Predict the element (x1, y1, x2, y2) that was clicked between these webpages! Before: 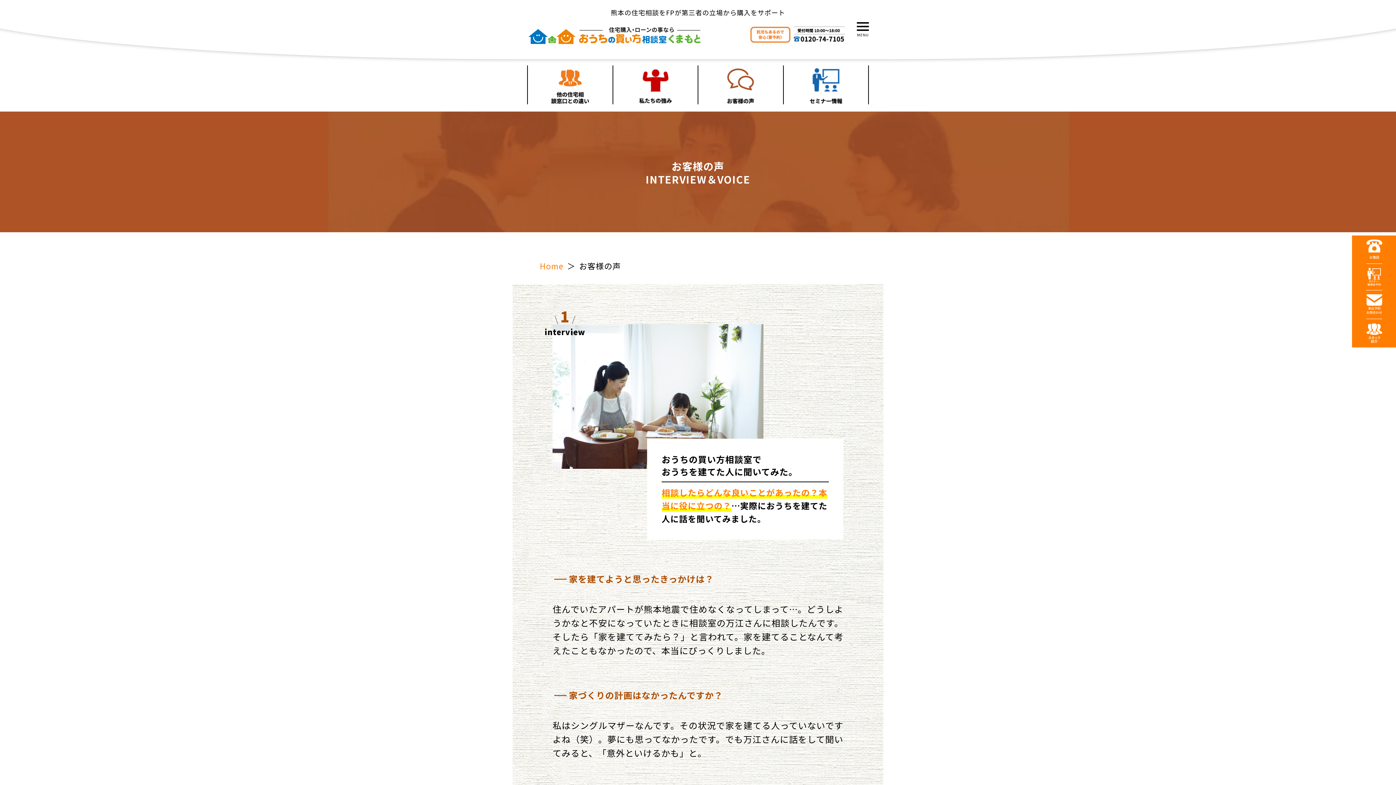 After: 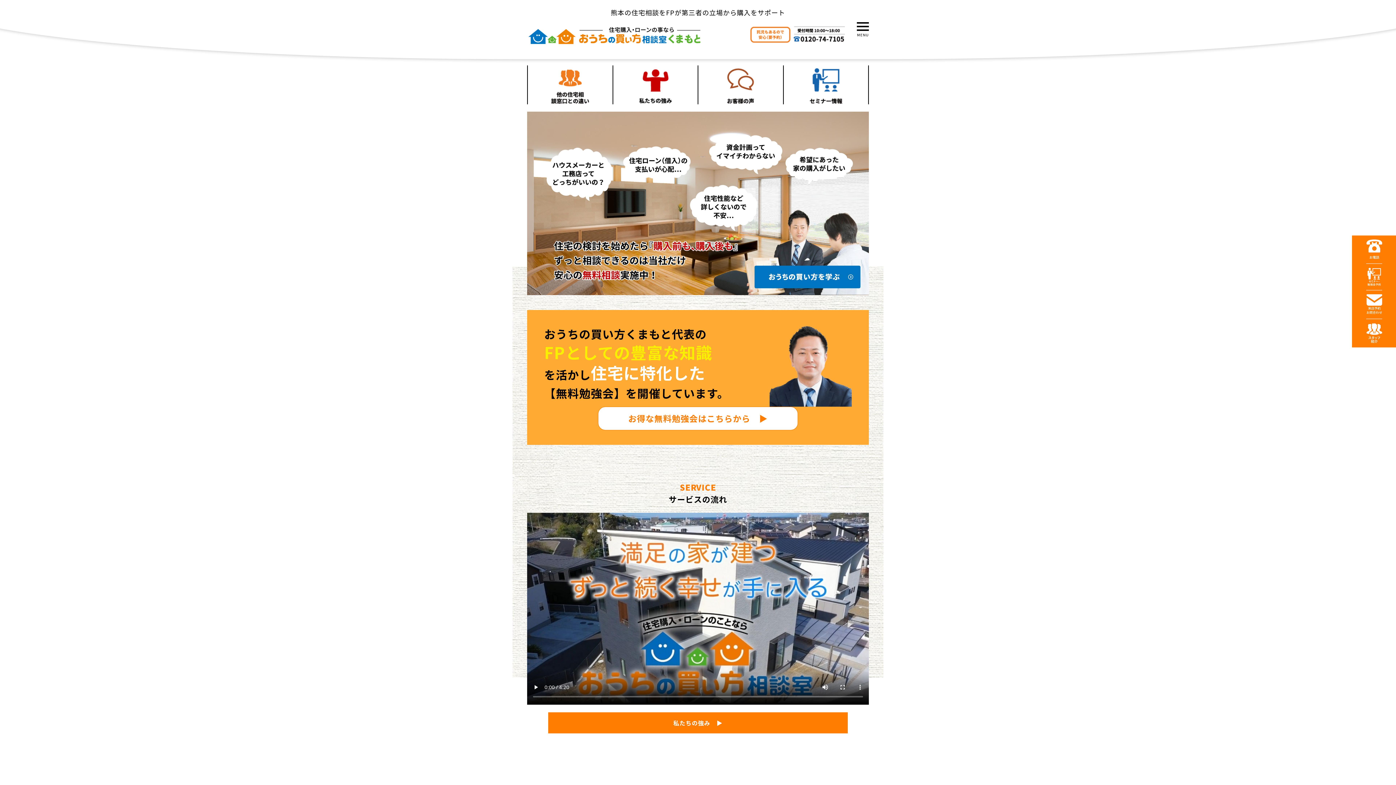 Action: label: Home bbox: (540, 260, 563, 271)